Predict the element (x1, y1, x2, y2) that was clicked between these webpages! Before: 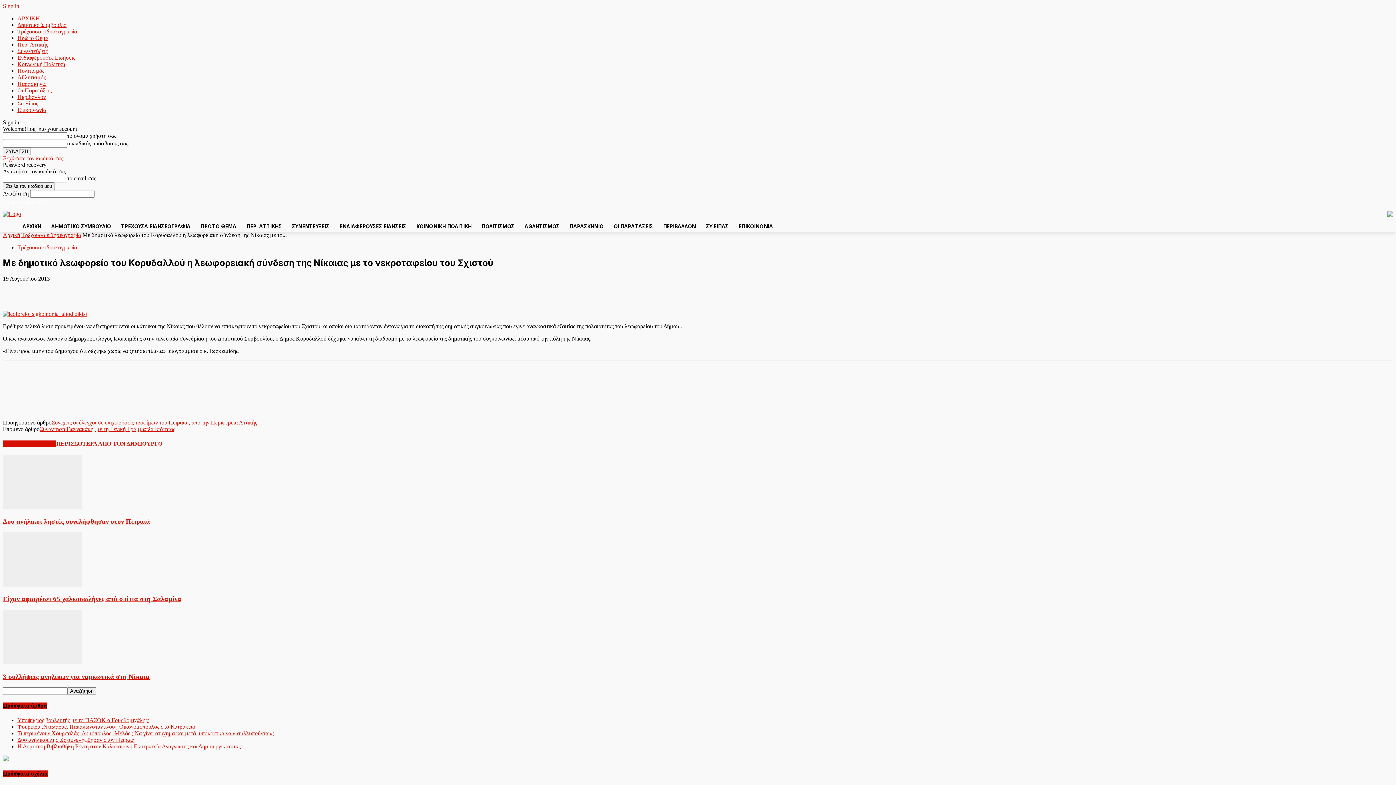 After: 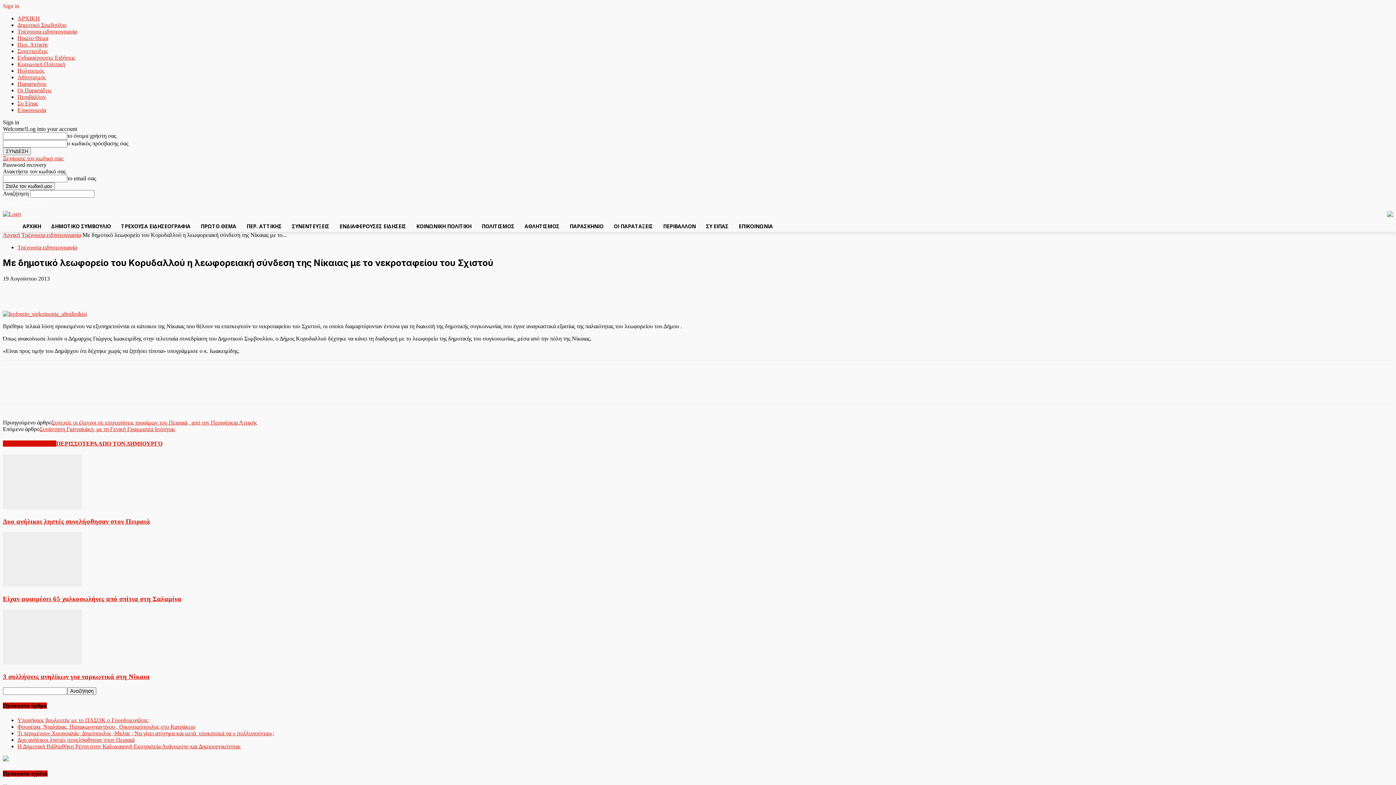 Action: bbox: (1344, 198, 1353, 207)